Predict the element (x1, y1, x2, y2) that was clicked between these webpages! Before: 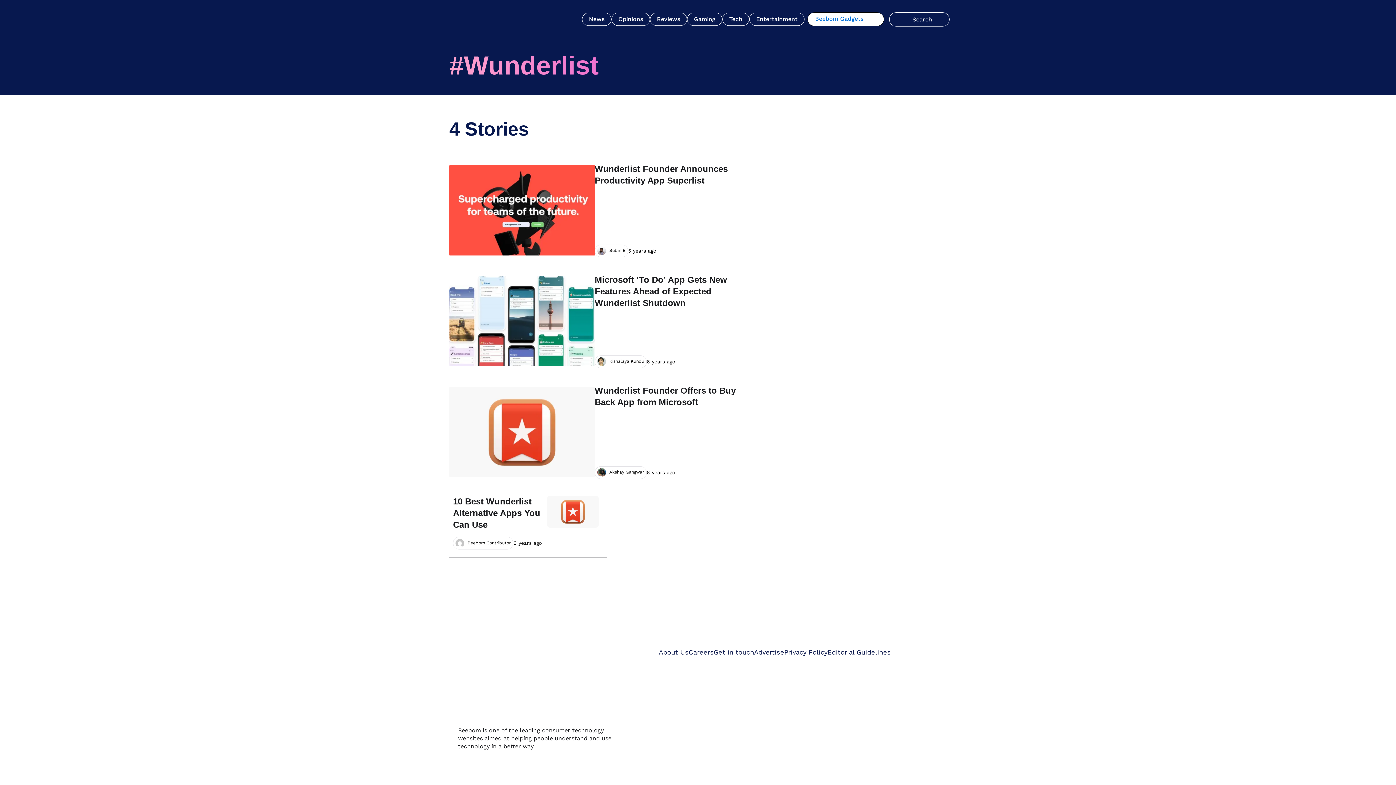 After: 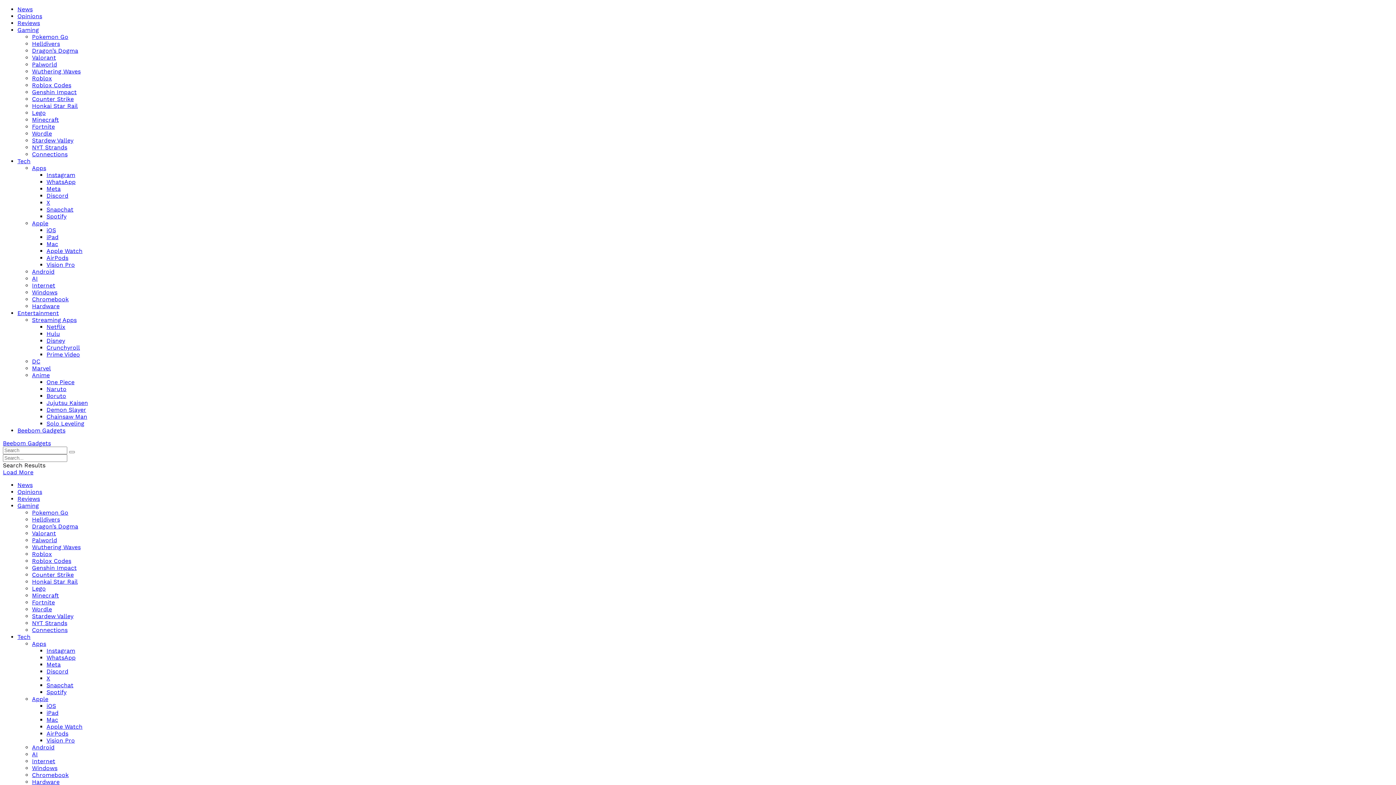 Action: label: Opinions bbox: (614, 13, 647, 24)